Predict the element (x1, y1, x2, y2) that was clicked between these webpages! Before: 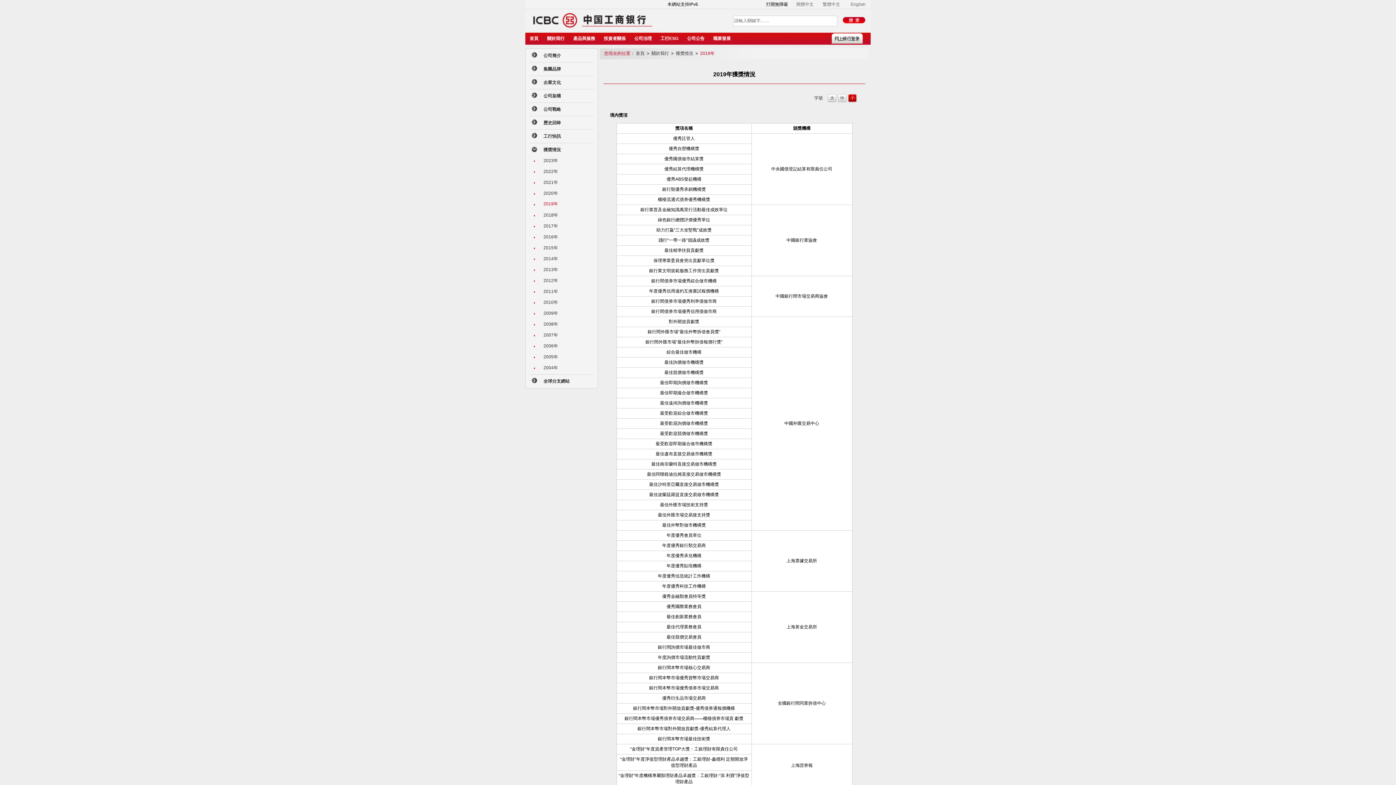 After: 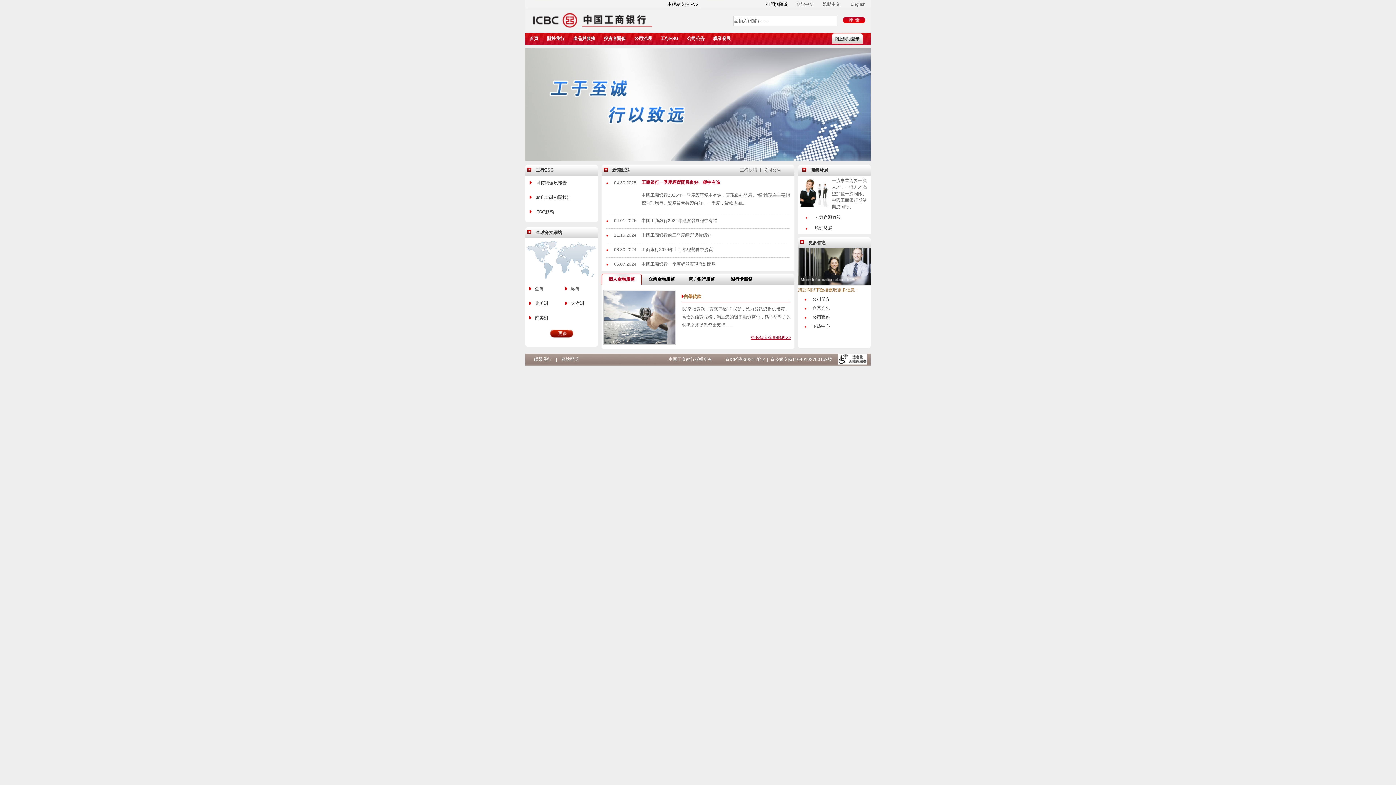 Action: bbox: (636, 50, 645, 56) label: 首頁 